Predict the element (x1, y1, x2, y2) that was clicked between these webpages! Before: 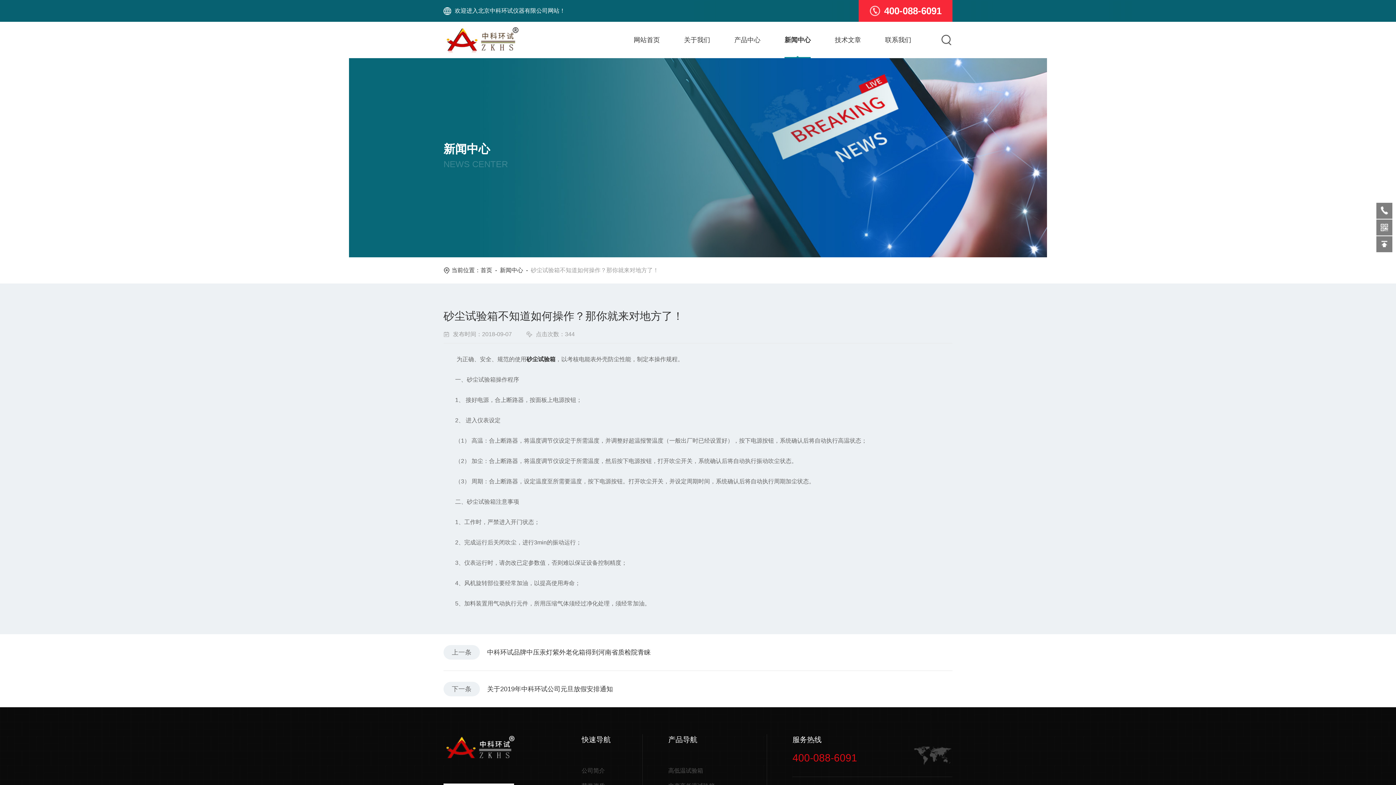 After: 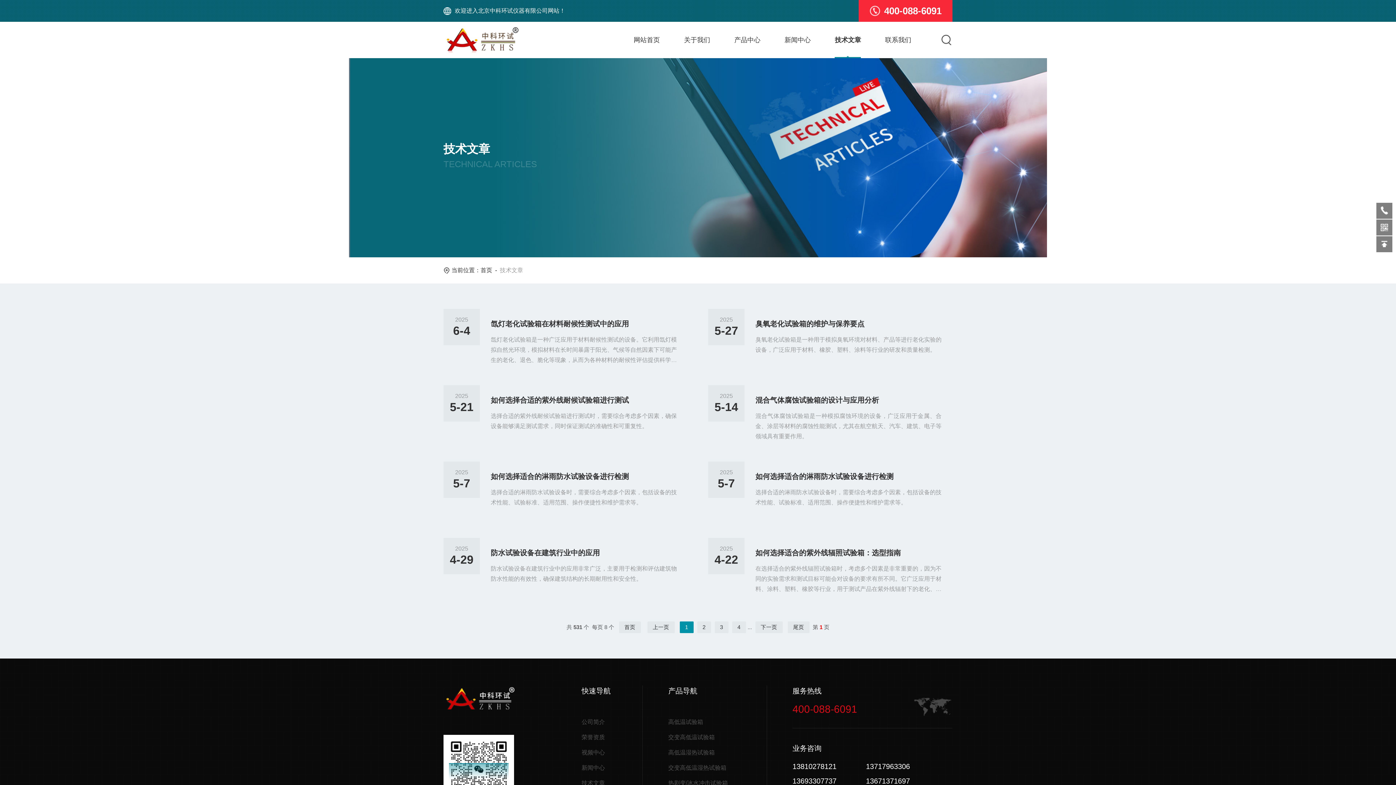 Action: label: 技术文章 bbox: (835, 34, 861, 58)